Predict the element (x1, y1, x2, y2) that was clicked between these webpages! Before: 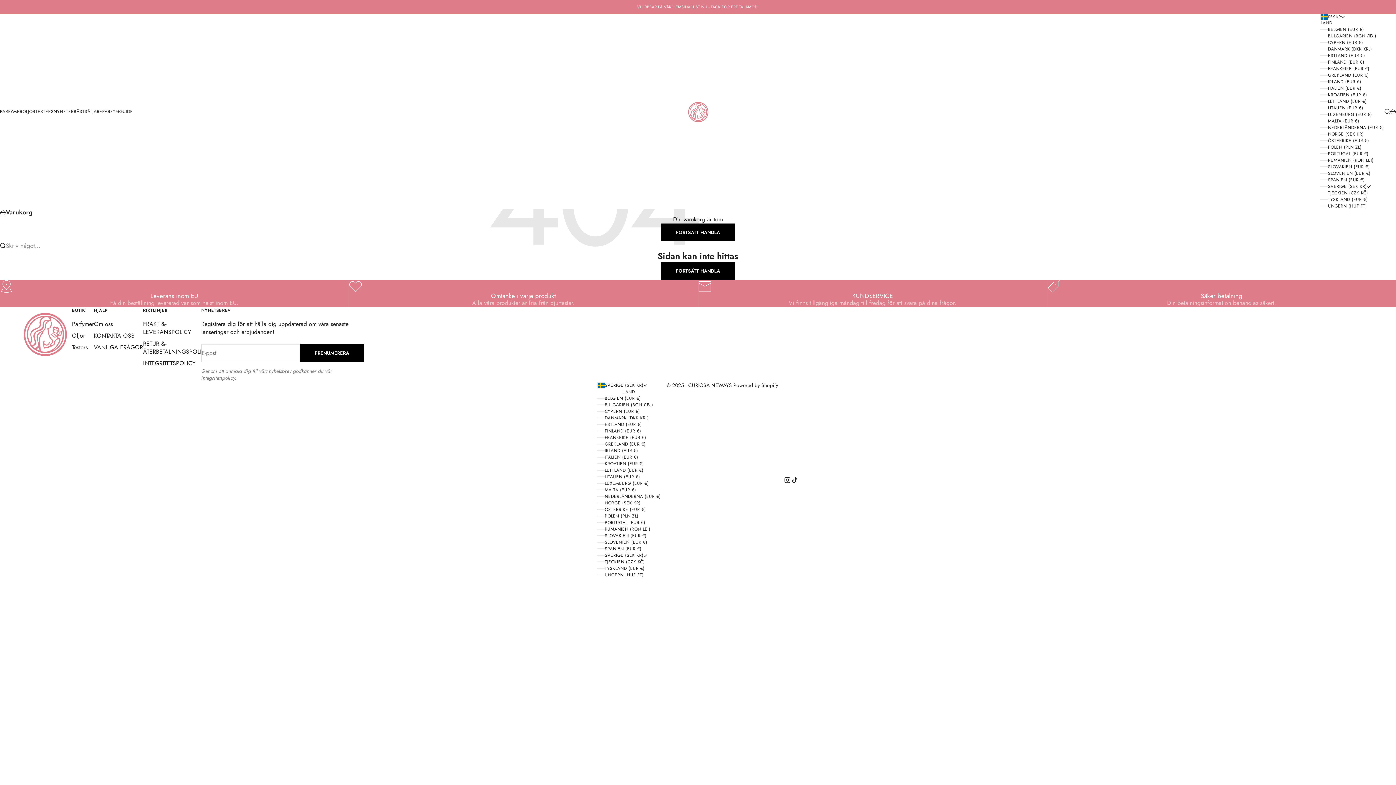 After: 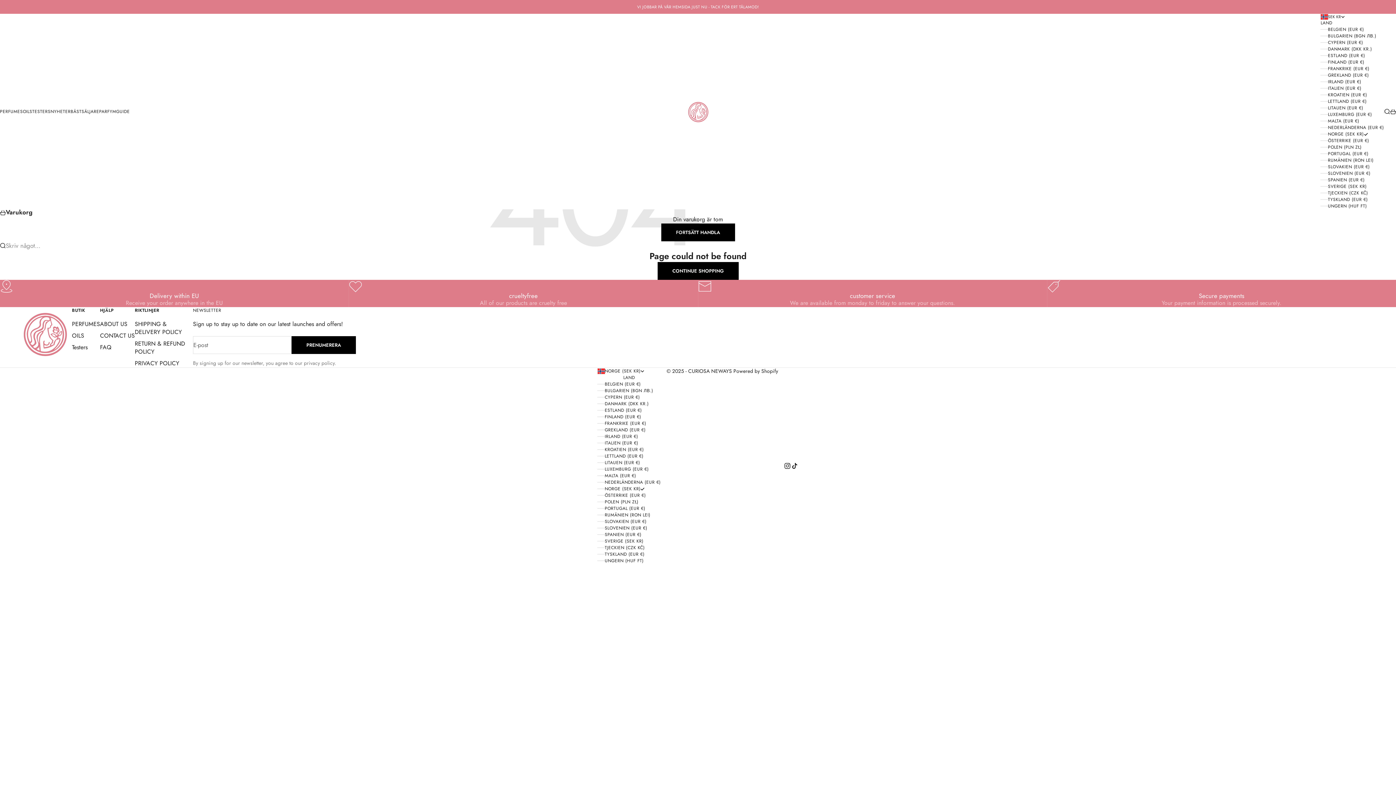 Action: bbox: (1321, 131, 1384, 137) label: NORGE (SEK KR)